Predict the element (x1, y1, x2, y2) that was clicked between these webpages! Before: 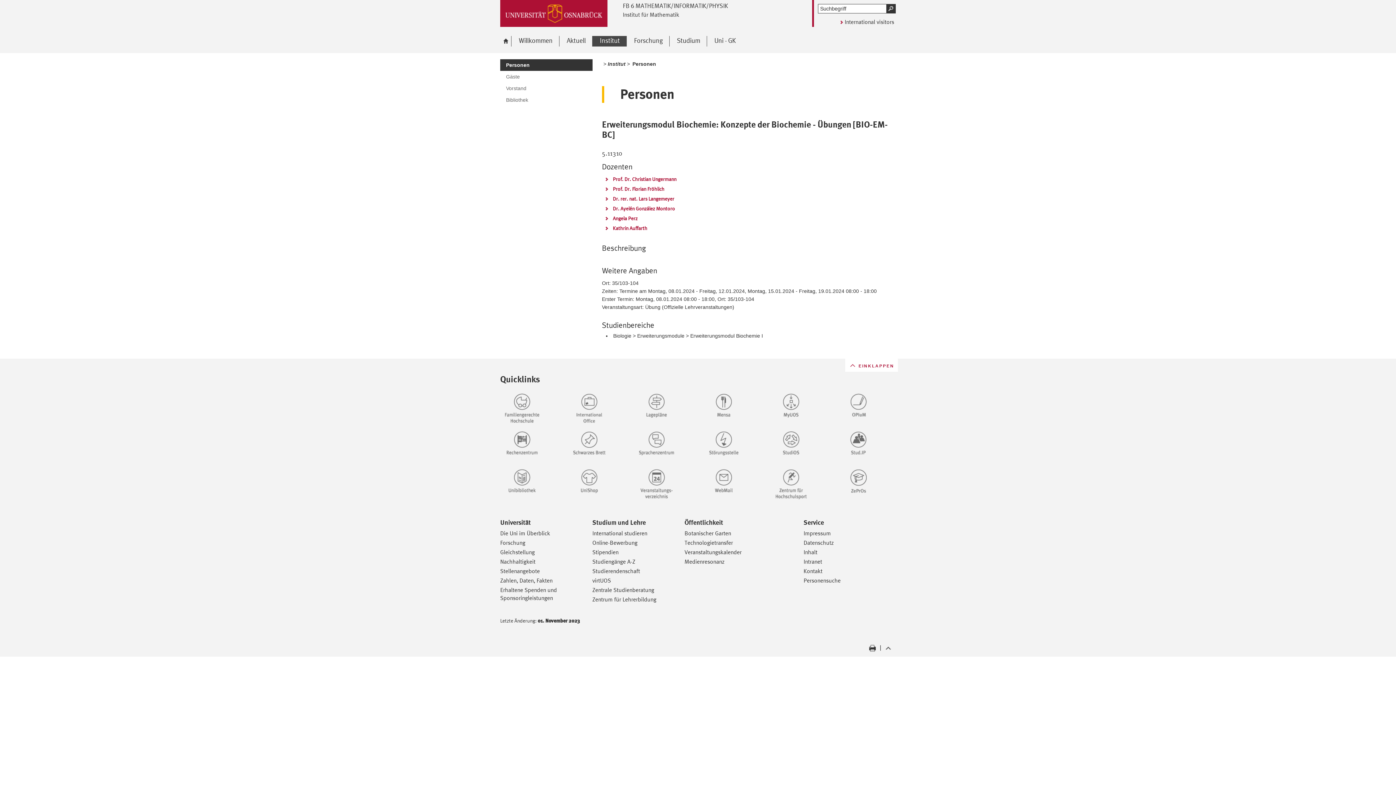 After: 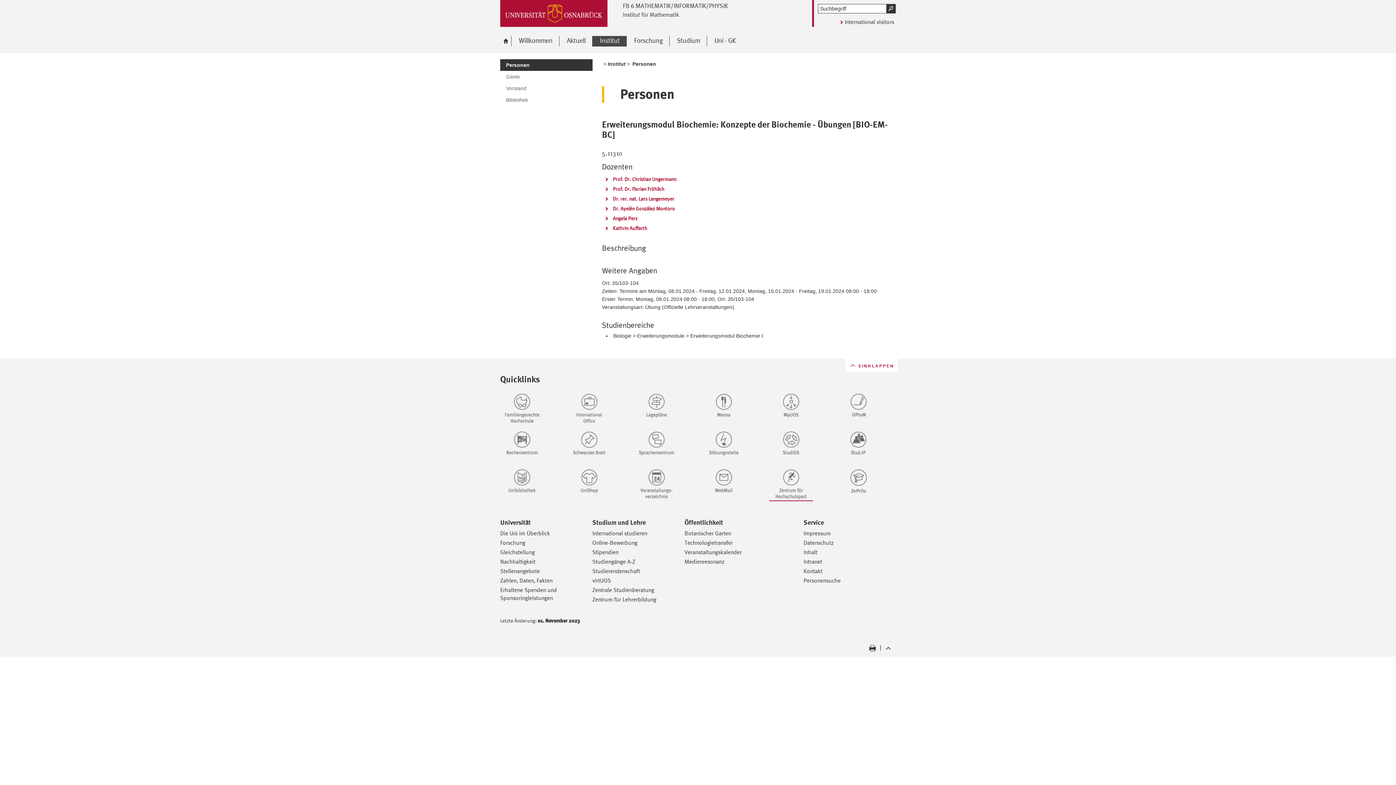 Action: bbox: (769, 468, 827, 501)